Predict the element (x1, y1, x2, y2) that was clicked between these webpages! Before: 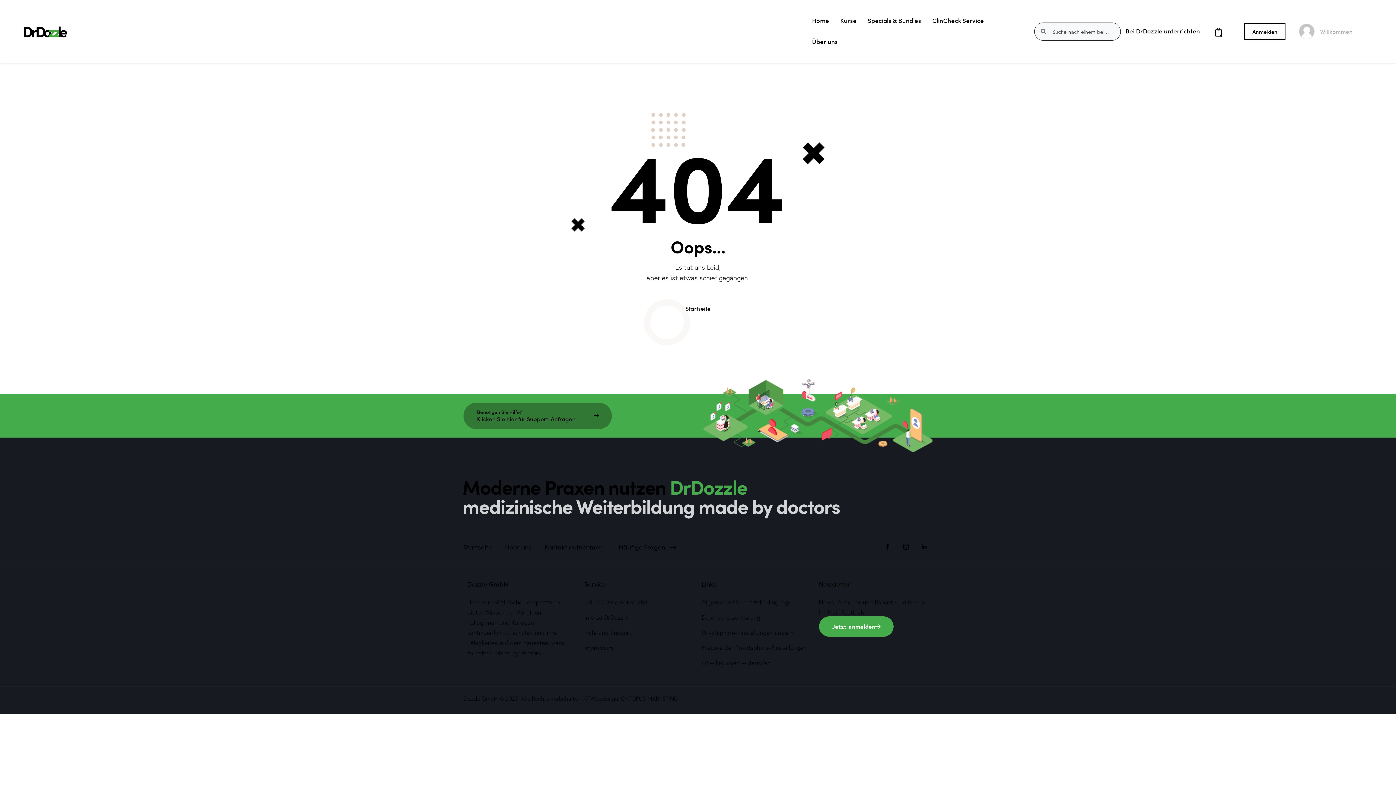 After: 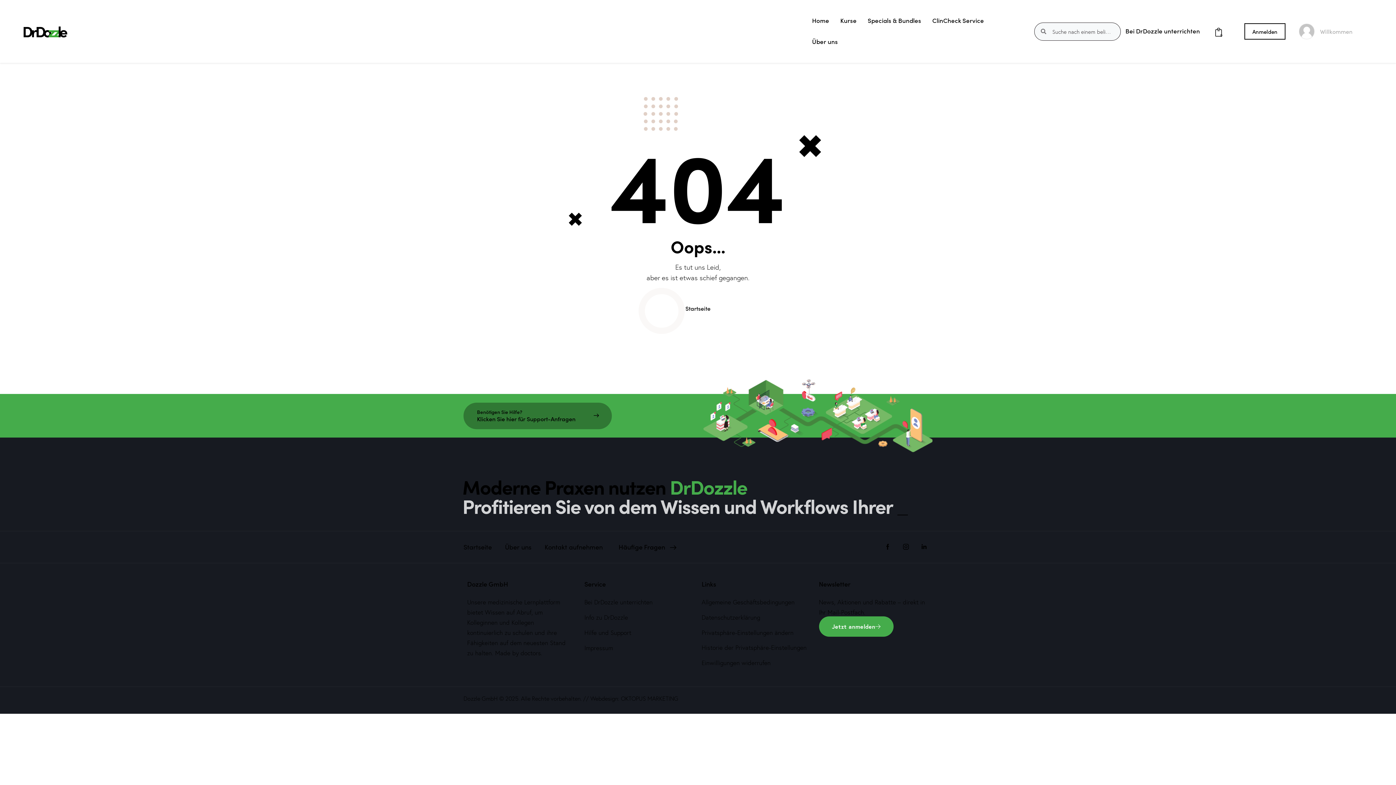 Action: bbox: (879, 539, 896, 555)